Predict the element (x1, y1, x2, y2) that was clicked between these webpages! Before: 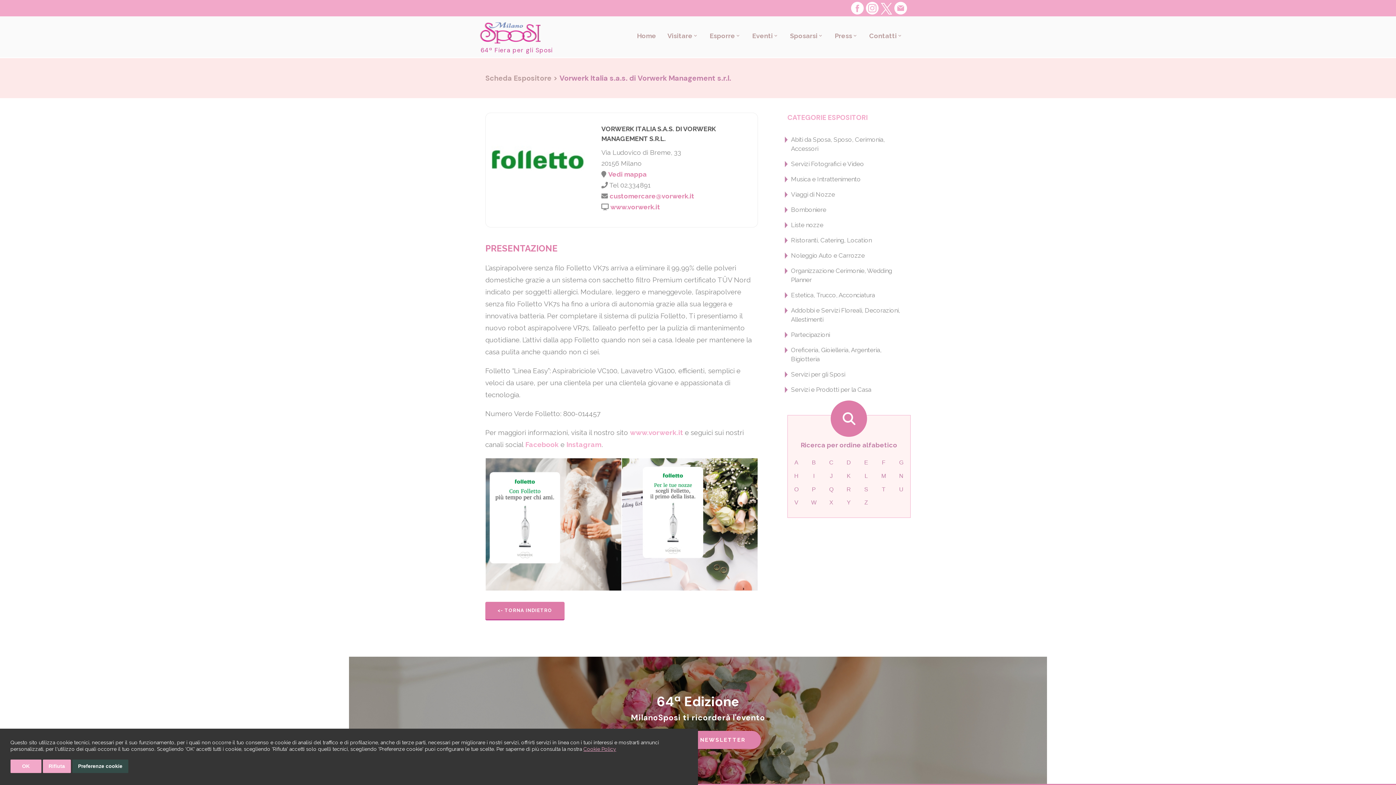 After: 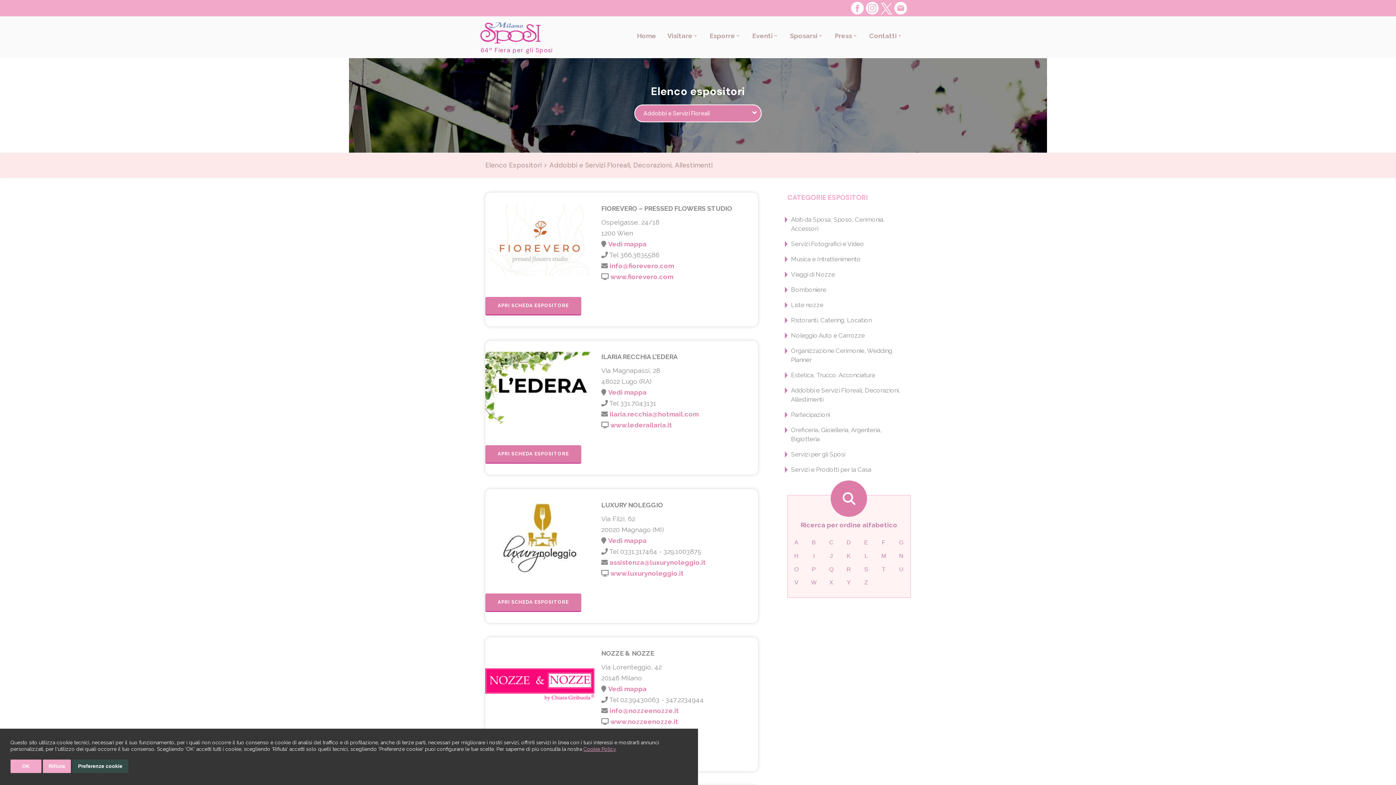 Action: bbox: (791, 300, 910, 324) label: Addobbi e Servizi Floreali, Decorazioni, Allestimenti